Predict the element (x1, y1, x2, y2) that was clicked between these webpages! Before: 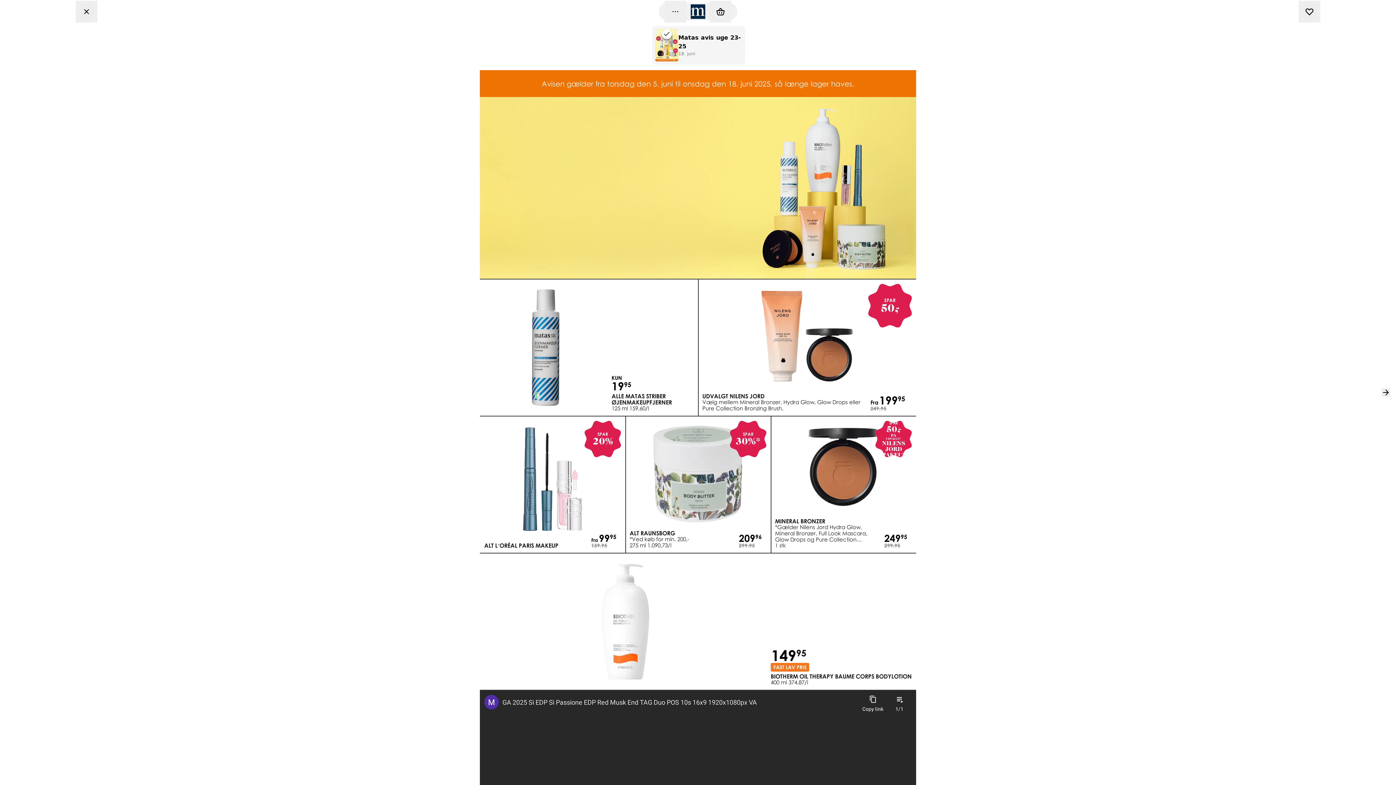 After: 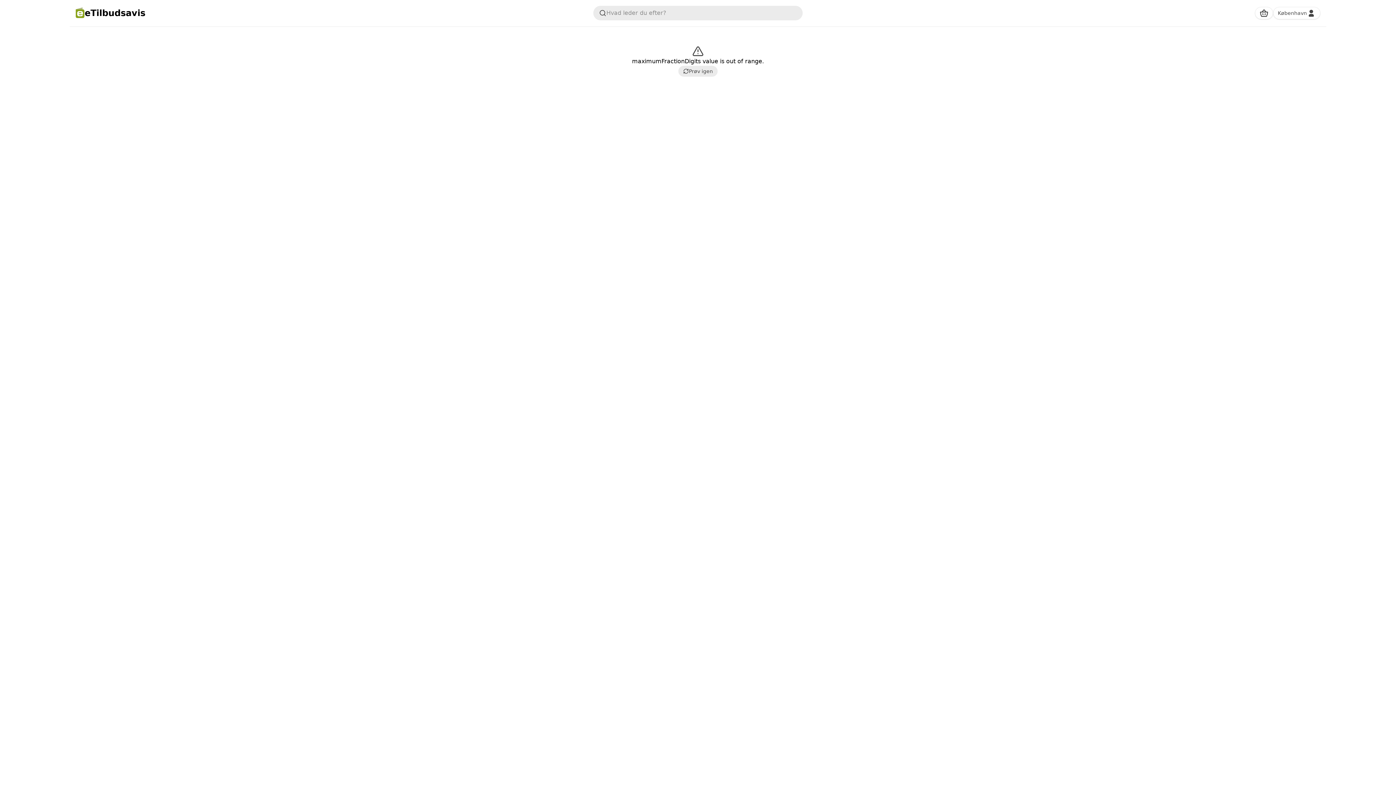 Action: label: Go Back bbox: (75, 0, 97, 22)